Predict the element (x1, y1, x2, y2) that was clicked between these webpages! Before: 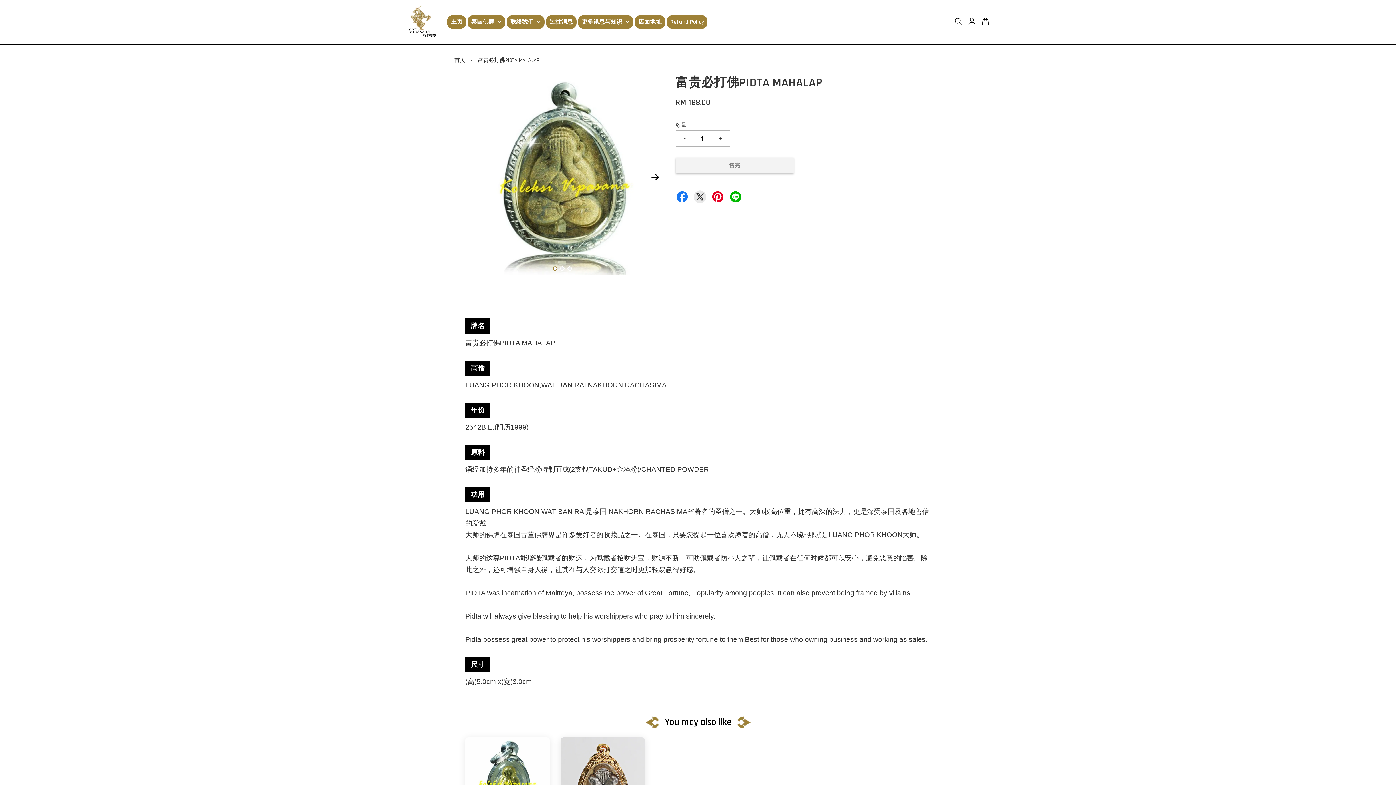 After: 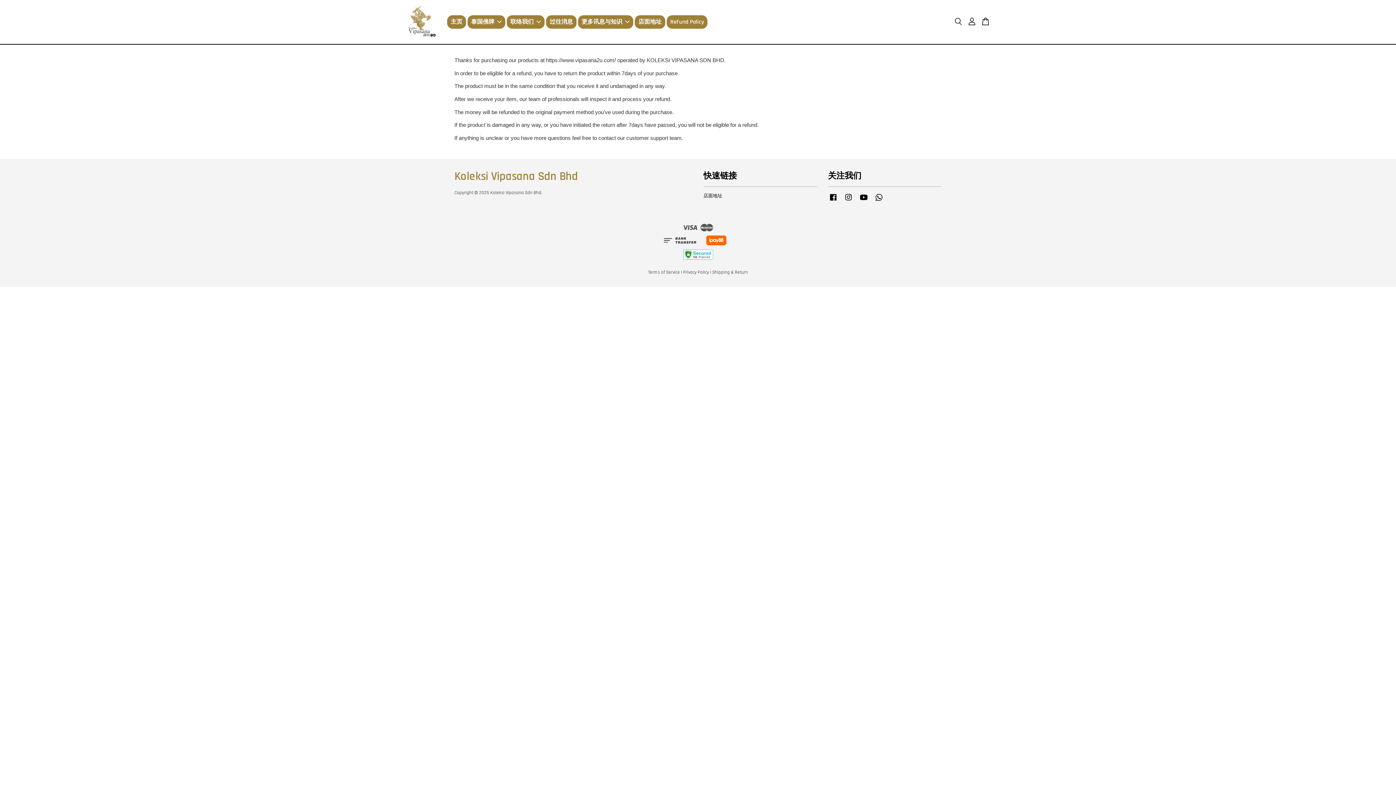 Action: label: Refund Policy bbox: (666, 15, 707, 28)